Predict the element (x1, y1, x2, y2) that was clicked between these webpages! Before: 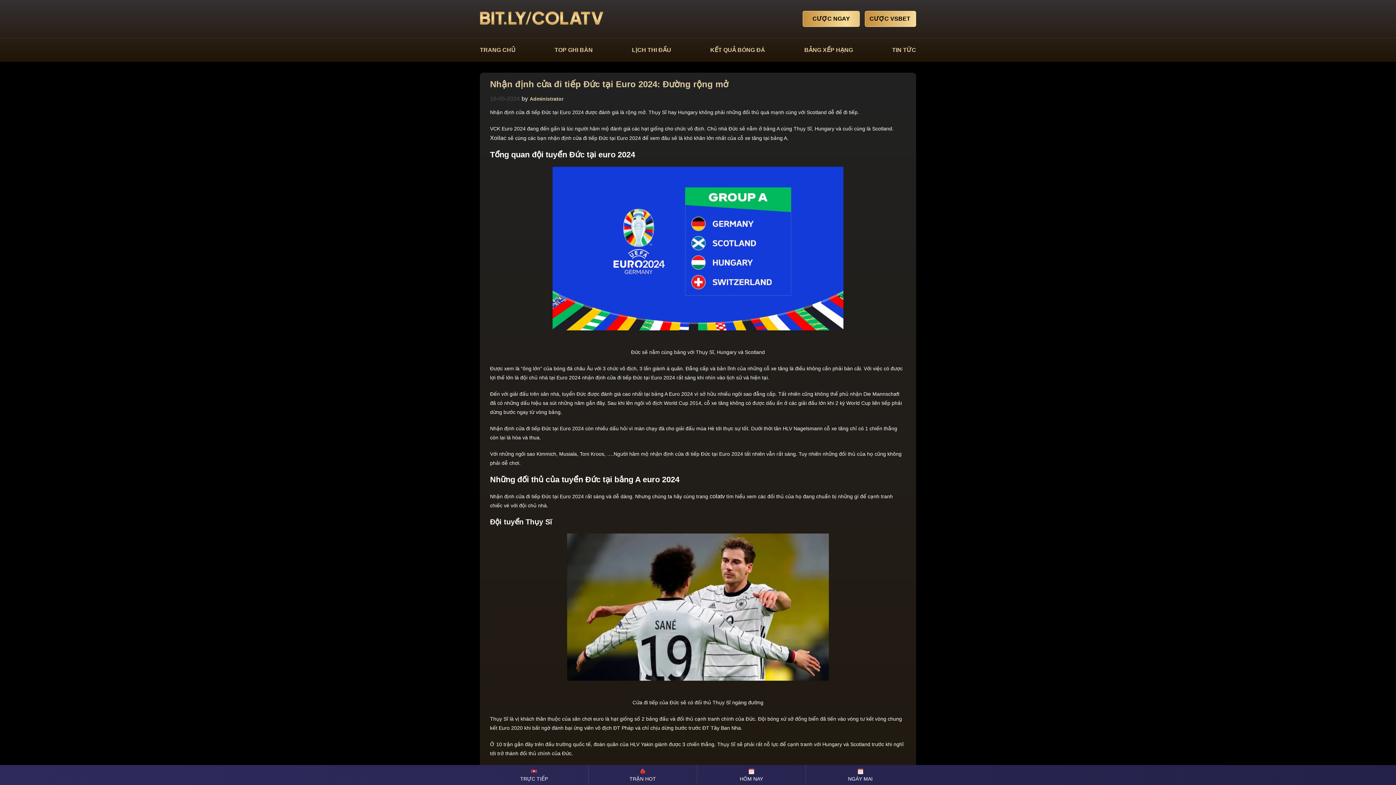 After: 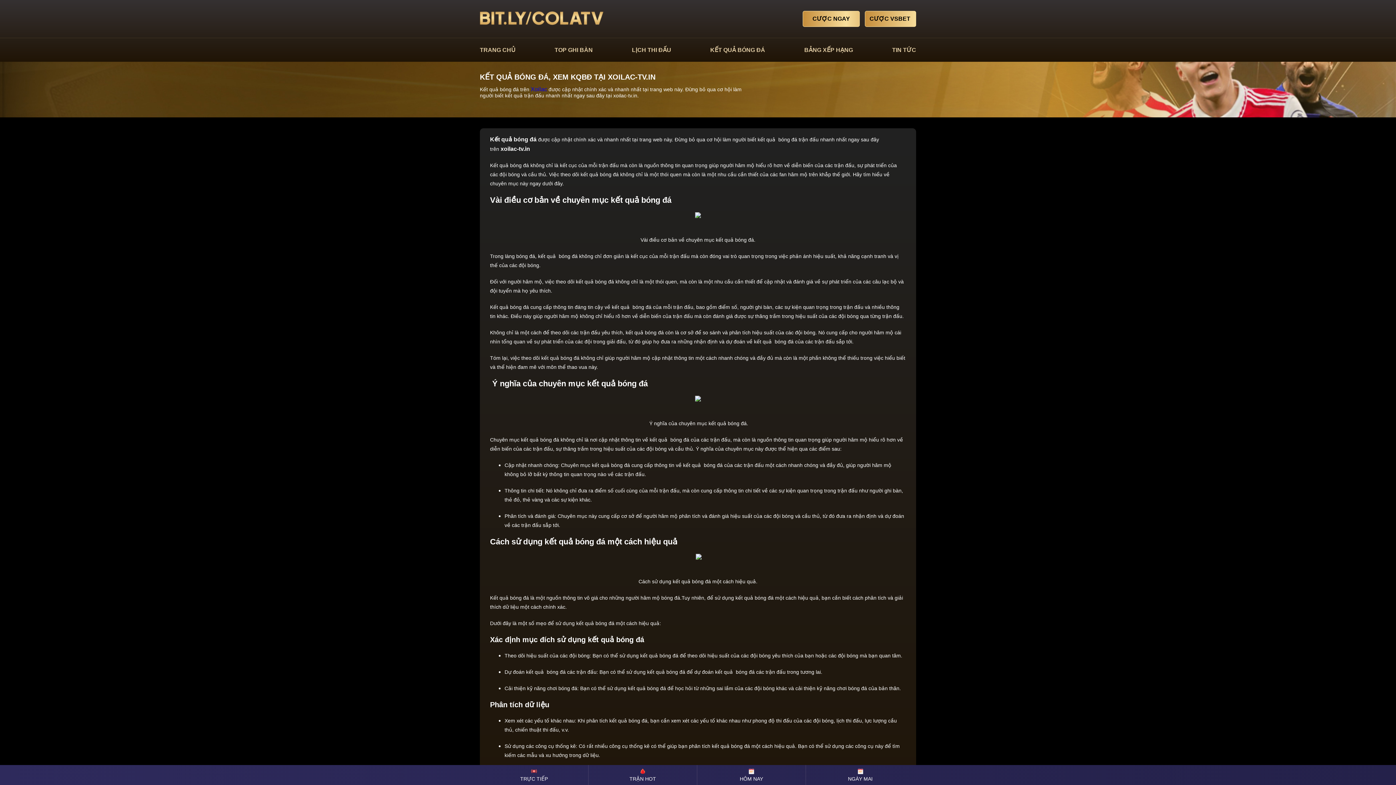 Action: bbox: (710, 46, 765, 53) label: KẾT QUẢ BÓNG ĐÁ